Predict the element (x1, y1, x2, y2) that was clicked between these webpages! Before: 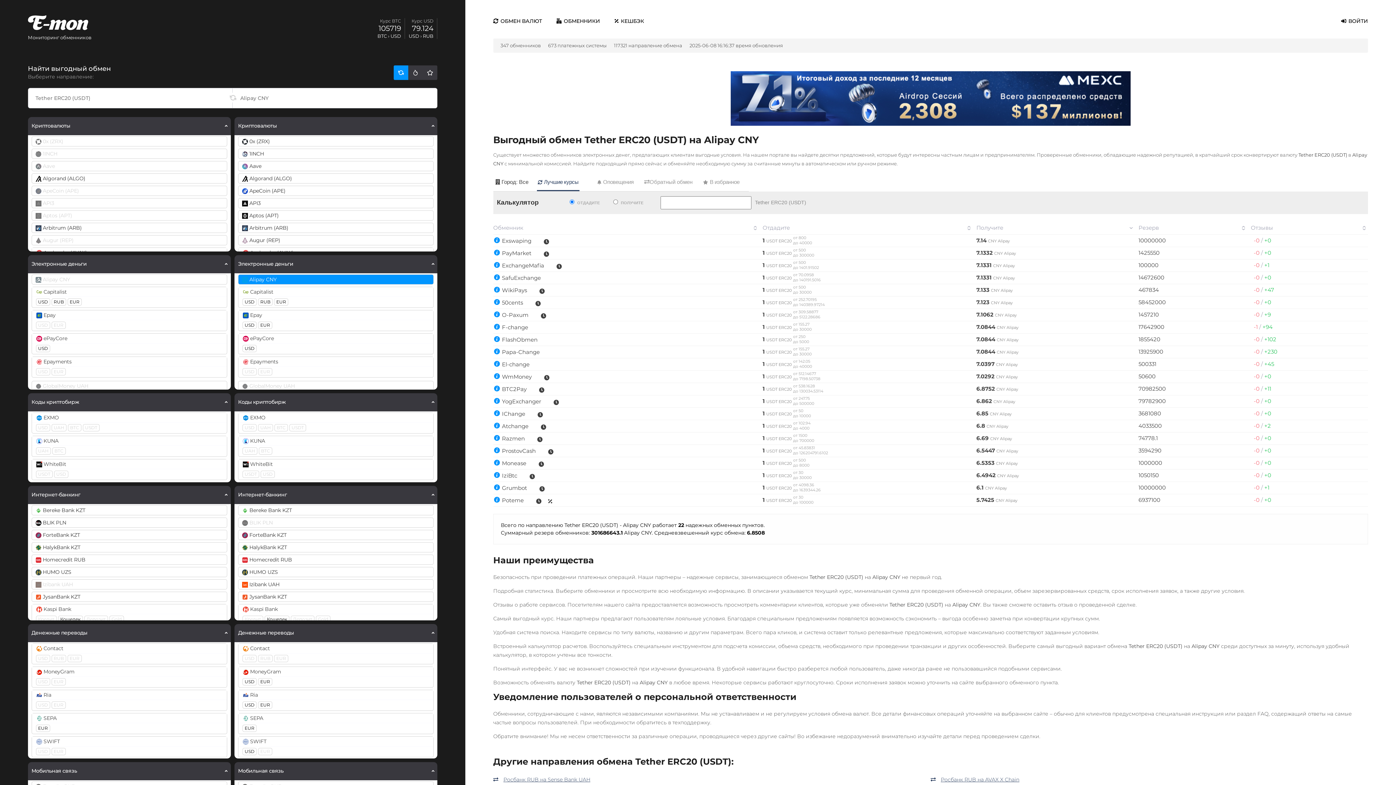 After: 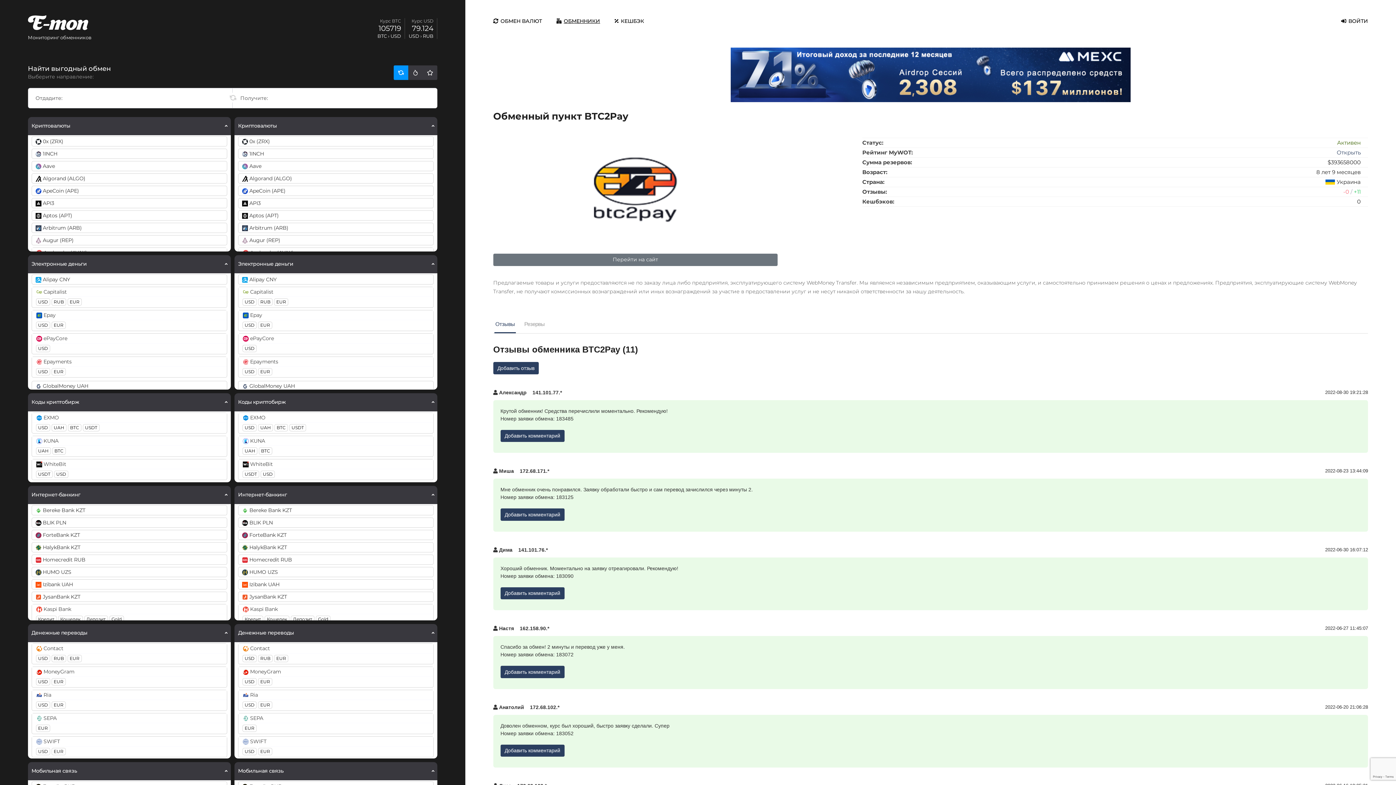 Action: bbox: (1251, 383, 1274, 393) label: -0 / +11